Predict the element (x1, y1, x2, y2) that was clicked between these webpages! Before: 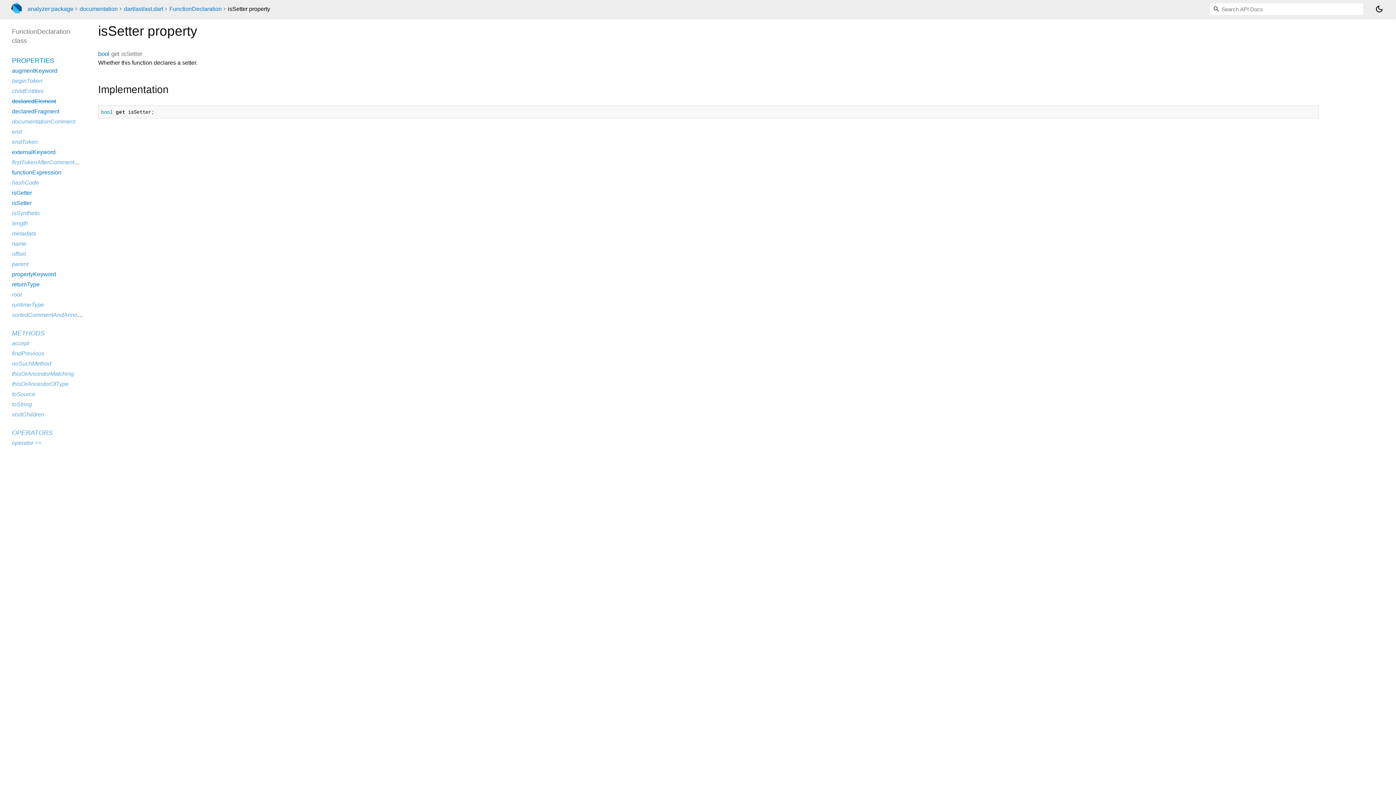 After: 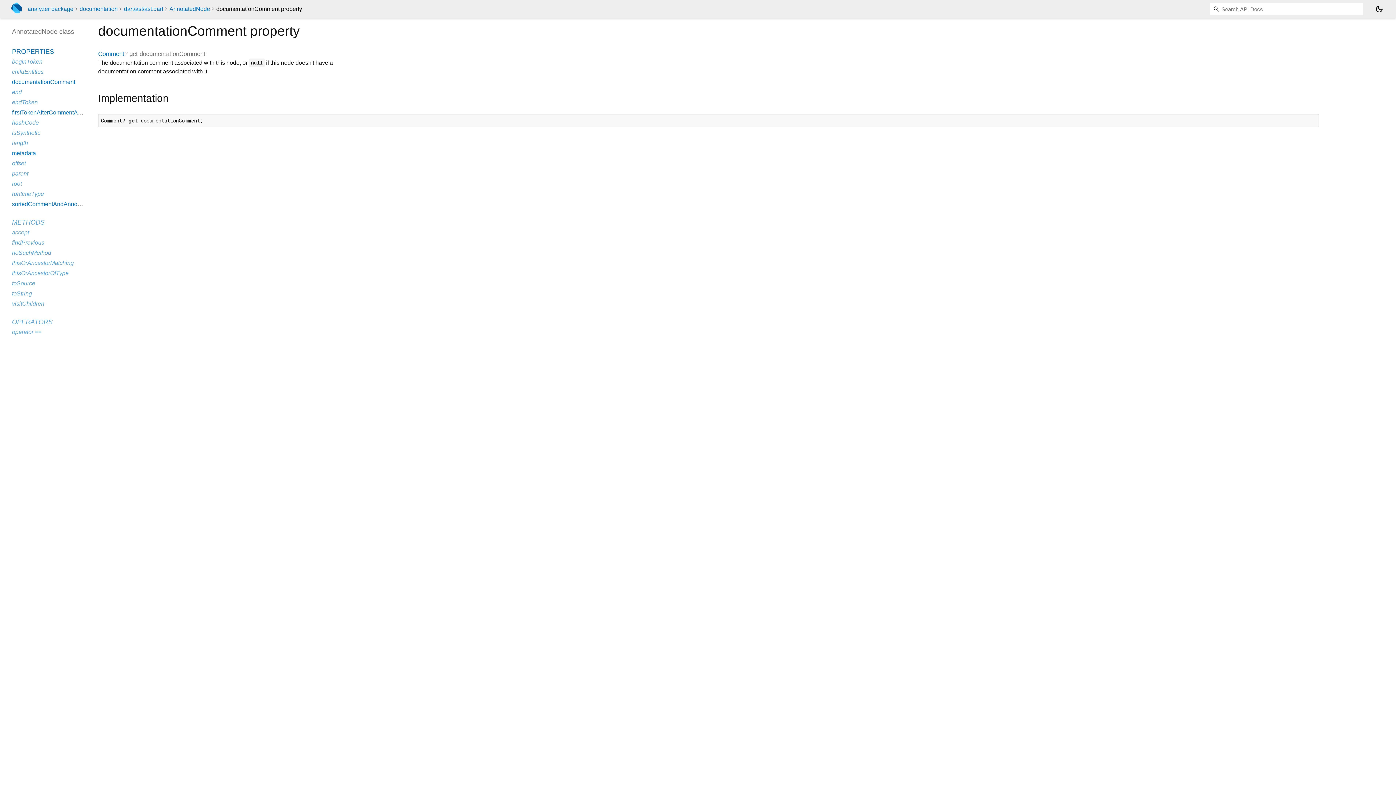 Action: label: documentationComment bbox: (12, 118, 75, 124)